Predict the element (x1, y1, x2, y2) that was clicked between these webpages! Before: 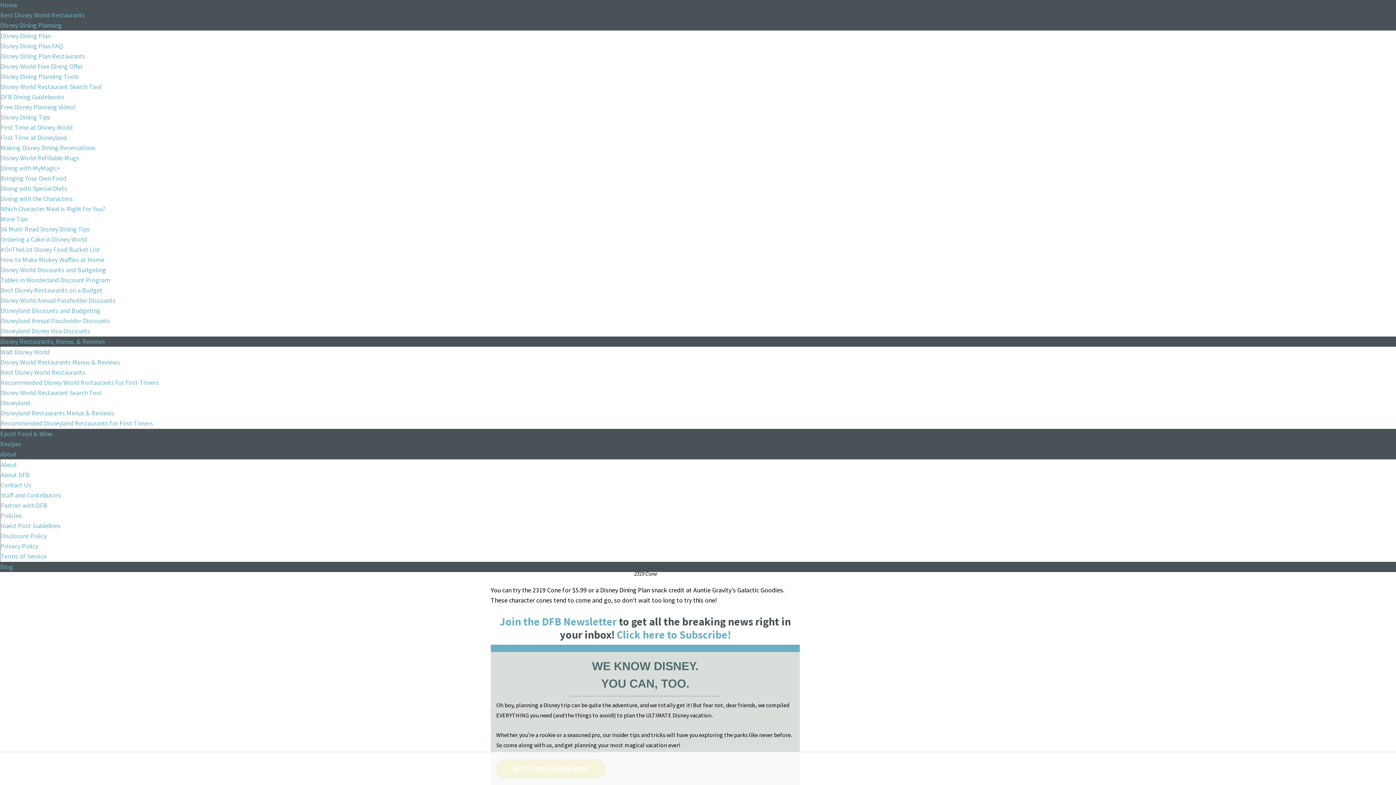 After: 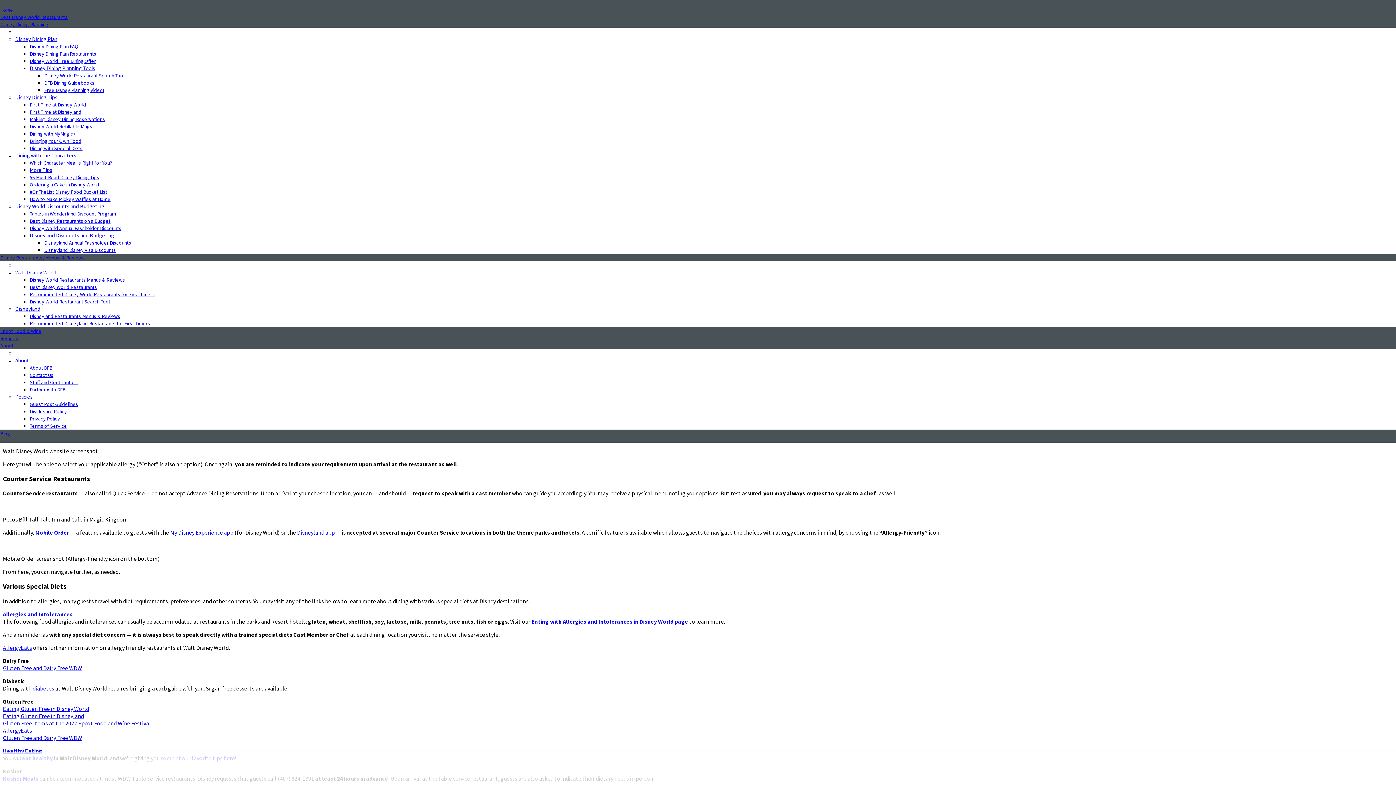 Action: bbox: (0, 185, 67, 192) label: Dining with Special Diets